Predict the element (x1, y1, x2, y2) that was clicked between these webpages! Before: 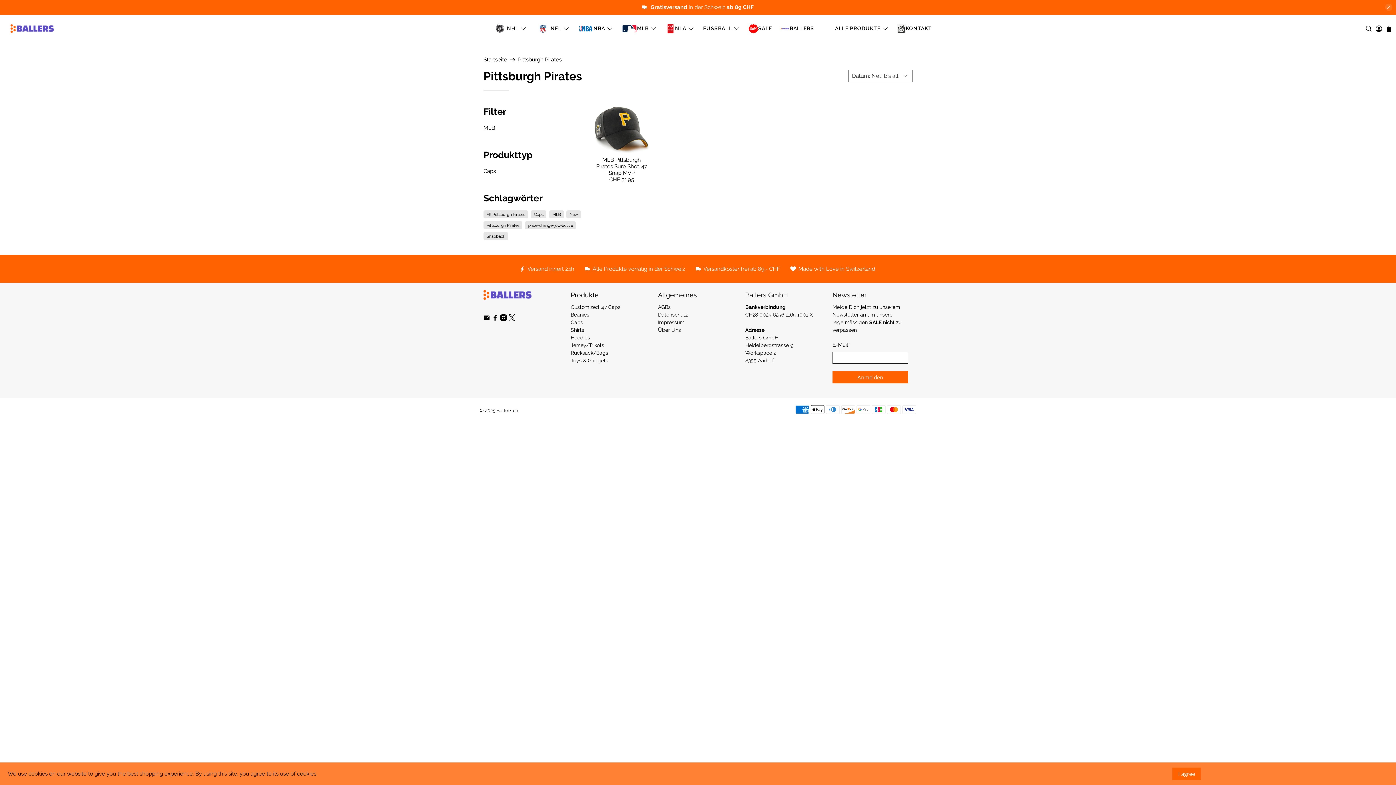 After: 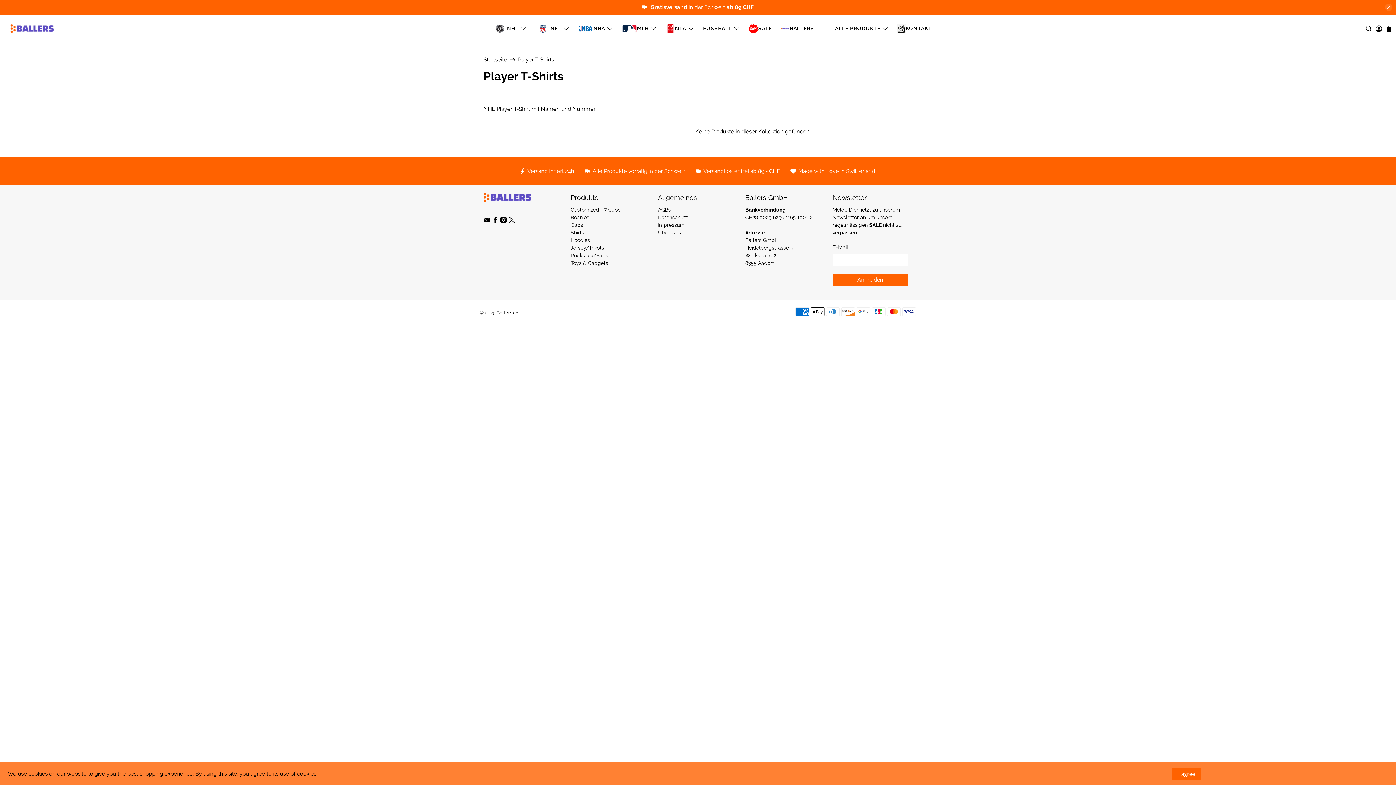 Action: bbox: (570, 357, 608, 363) label: Toys & Gadgets